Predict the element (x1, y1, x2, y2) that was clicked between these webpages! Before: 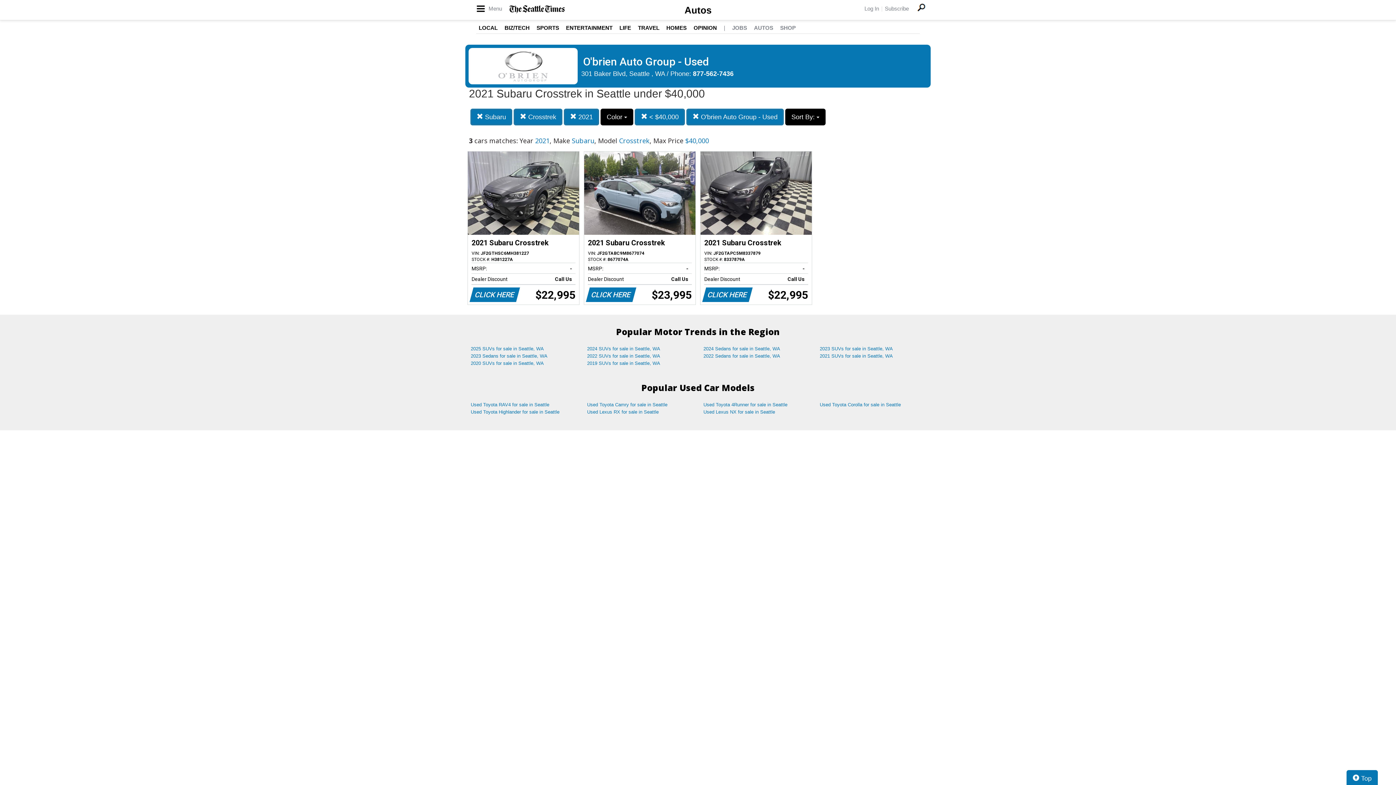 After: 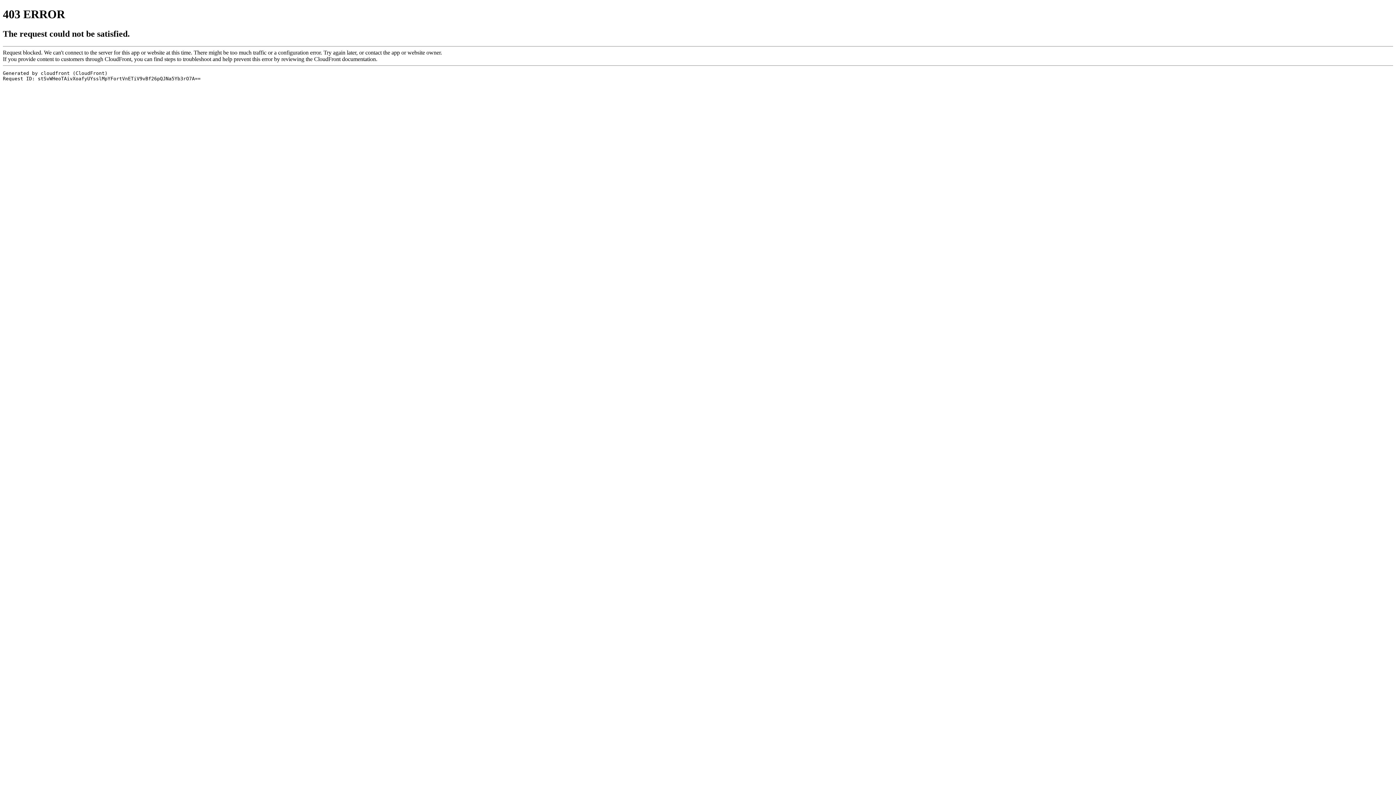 Action: bbox: (566, 24, 612, 30) label: ENTERTAINMENT